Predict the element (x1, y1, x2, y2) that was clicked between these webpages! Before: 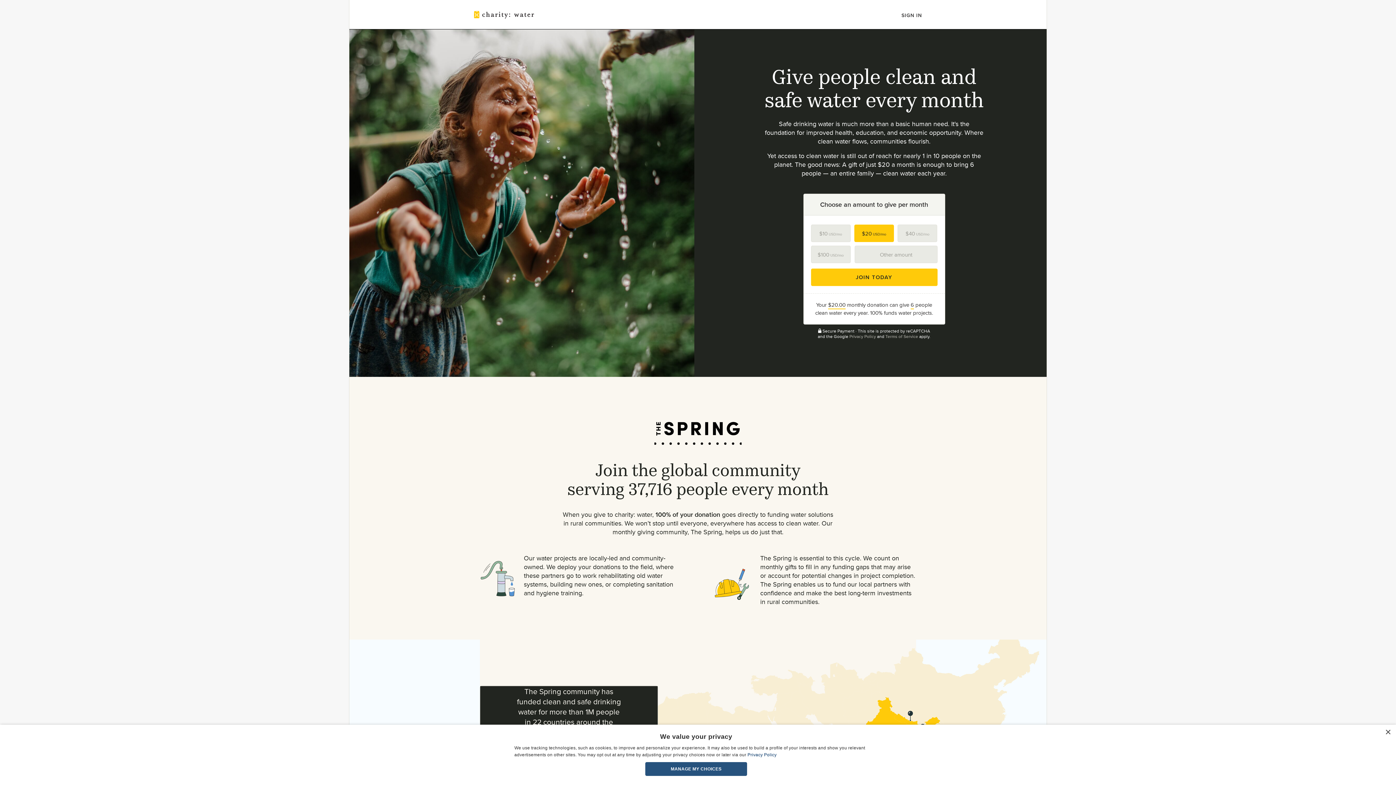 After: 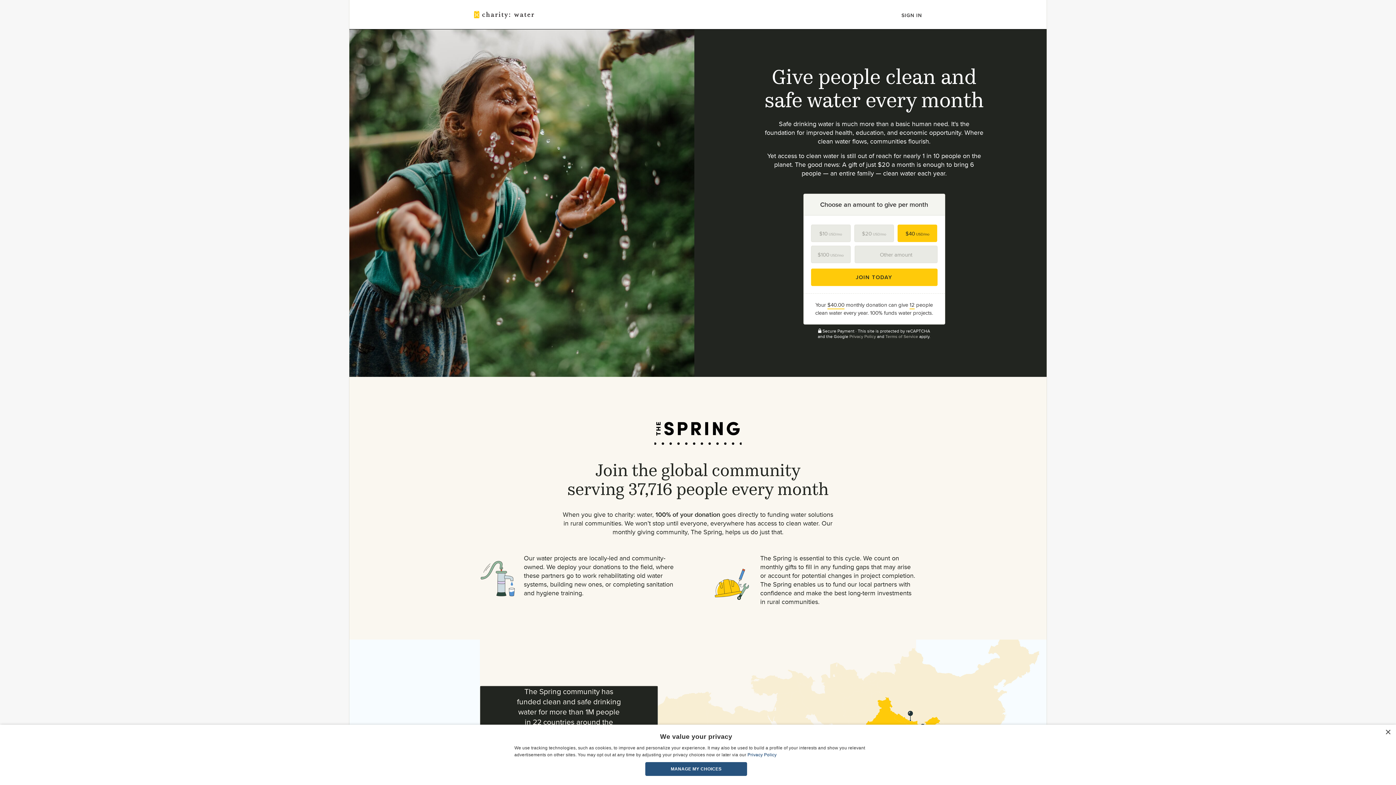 Action: label: $40 USD/mo bbox: (897, 224, 937, 242)